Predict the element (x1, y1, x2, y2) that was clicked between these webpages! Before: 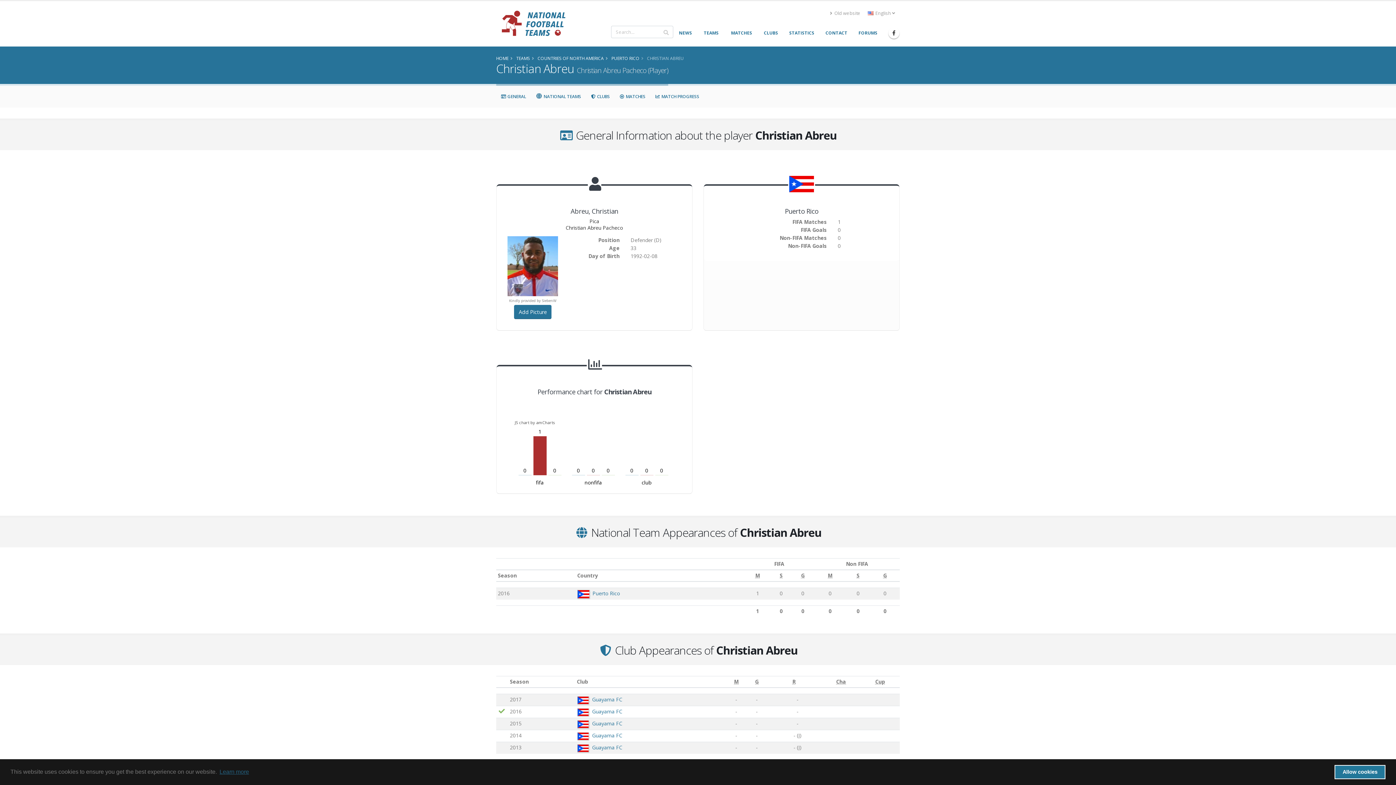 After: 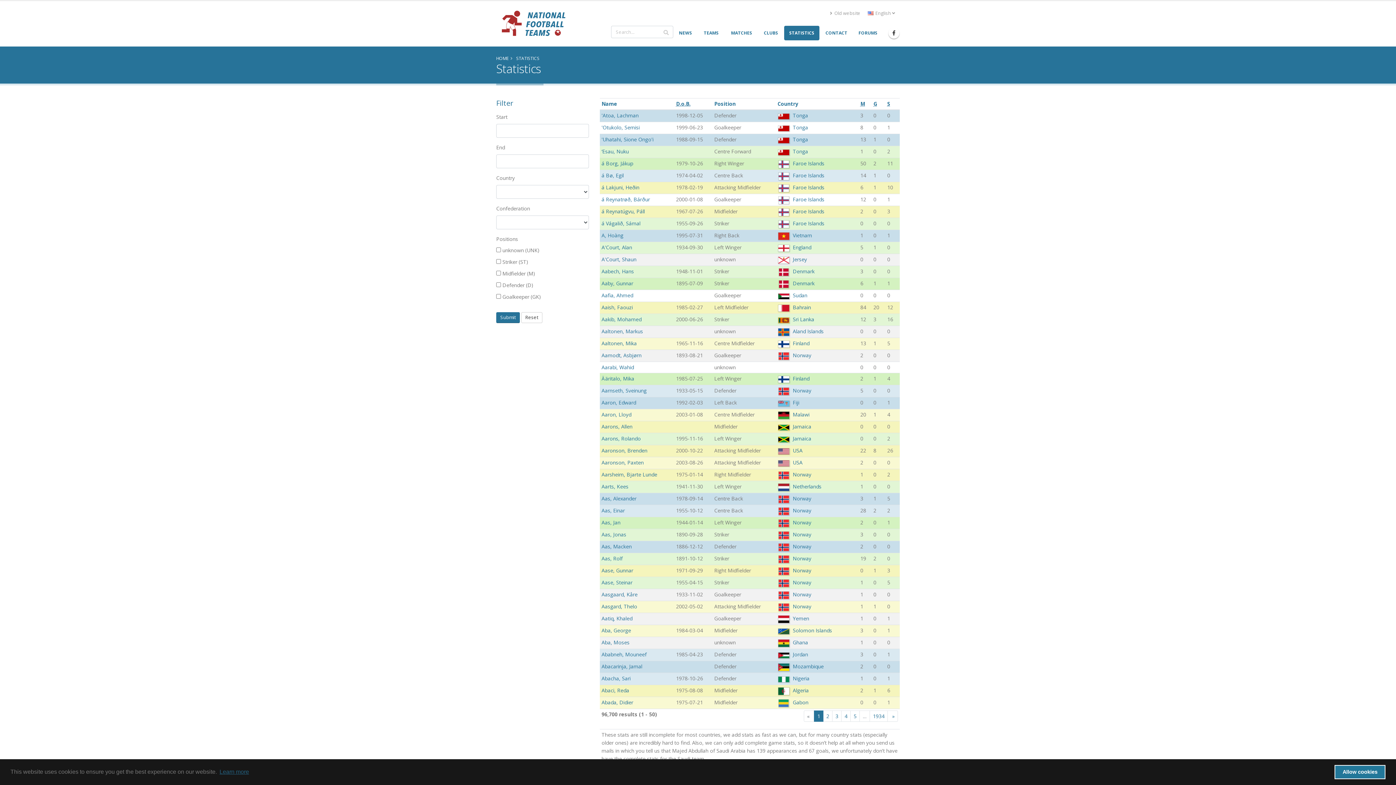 Action: label: STATISTICS bbox: (784, 25, 819, 40)